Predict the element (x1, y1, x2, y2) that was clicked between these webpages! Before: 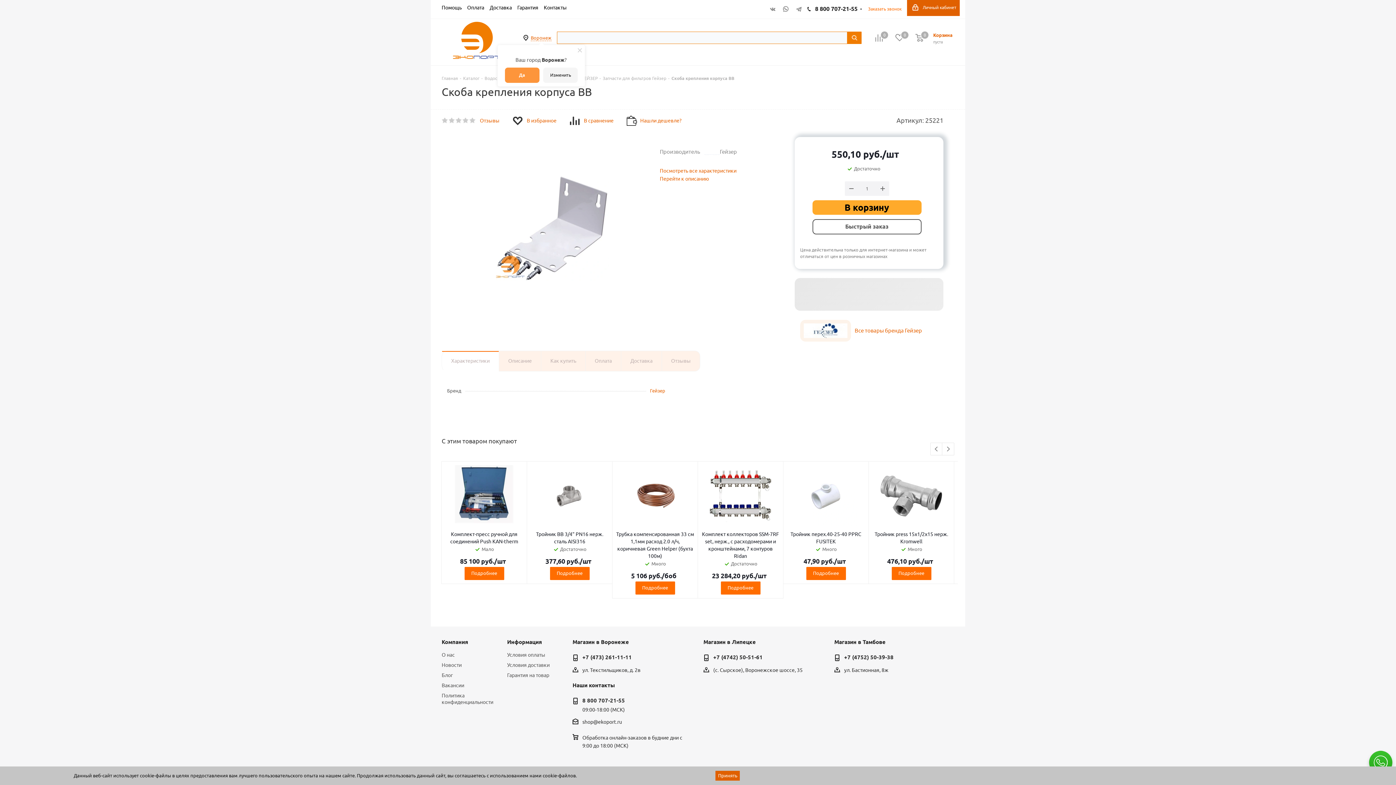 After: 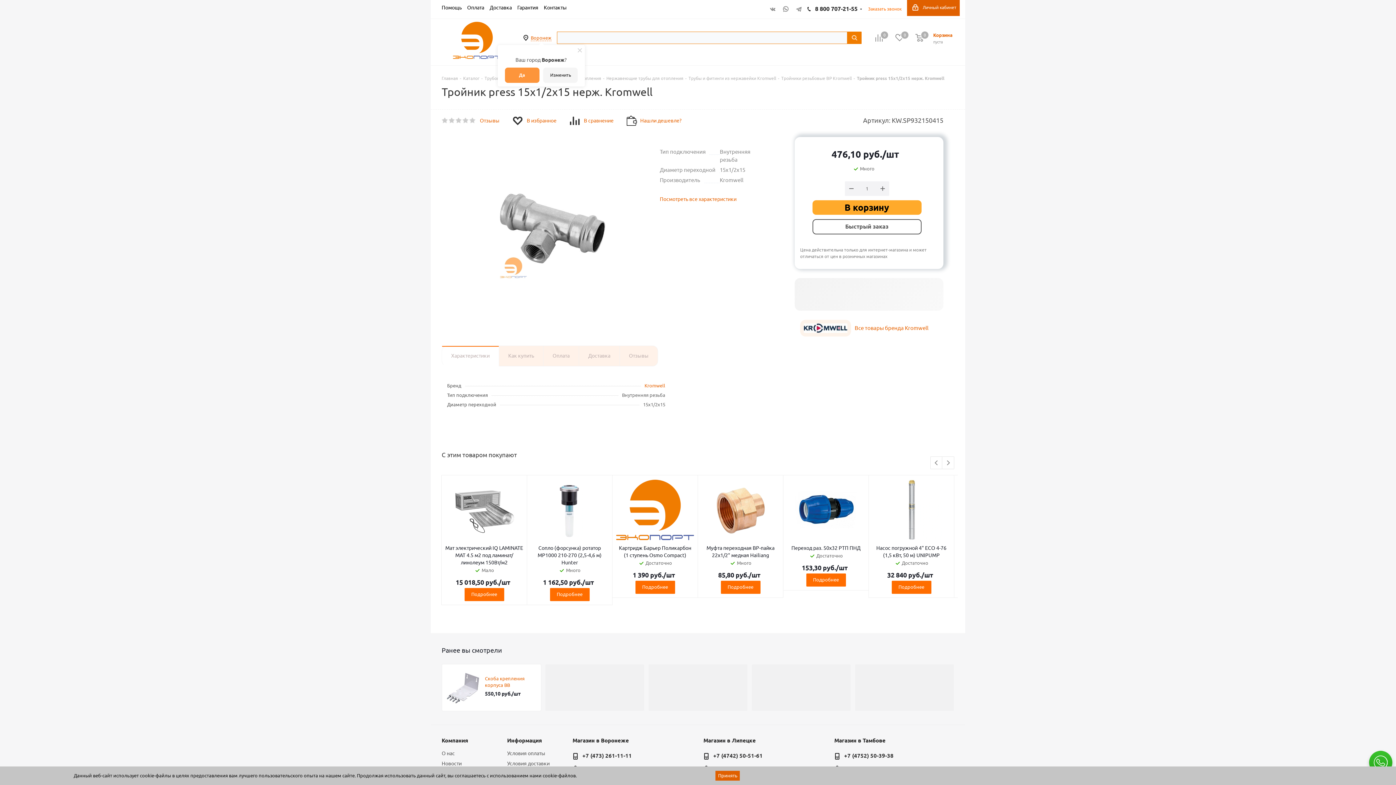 Action: bbox: (872, 465, 950, 527)